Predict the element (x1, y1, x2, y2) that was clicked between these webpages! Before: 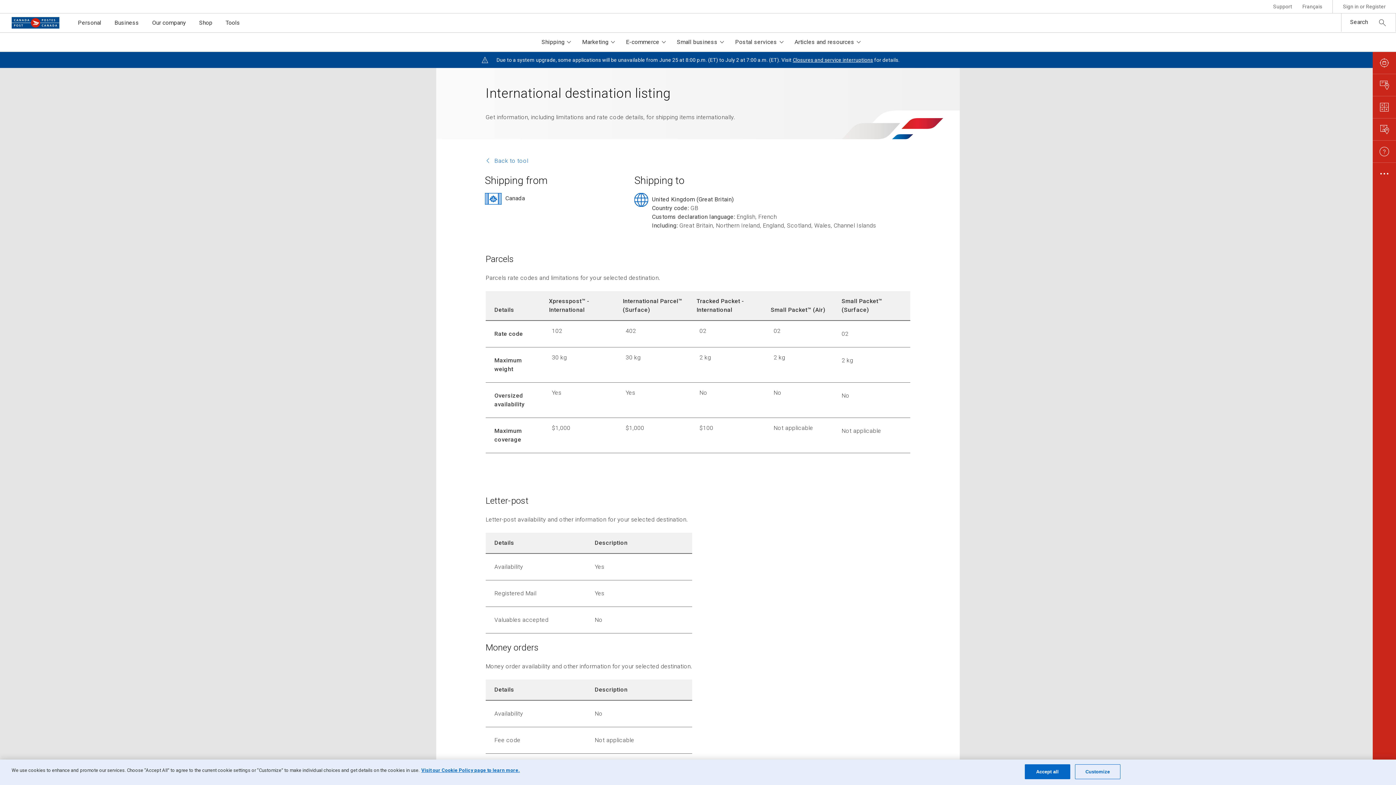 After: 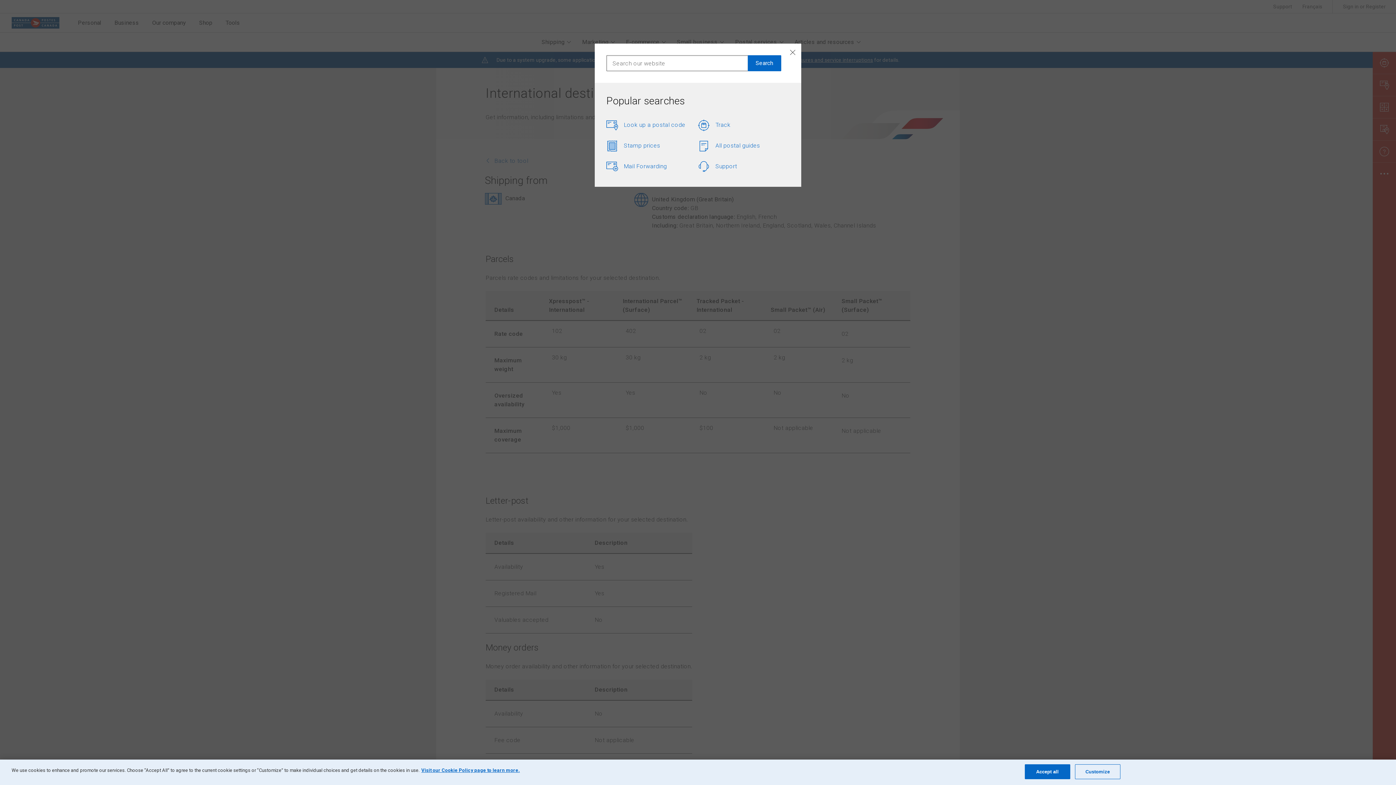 Action: bbox: (1341, 13, 1396, 31) label: Search